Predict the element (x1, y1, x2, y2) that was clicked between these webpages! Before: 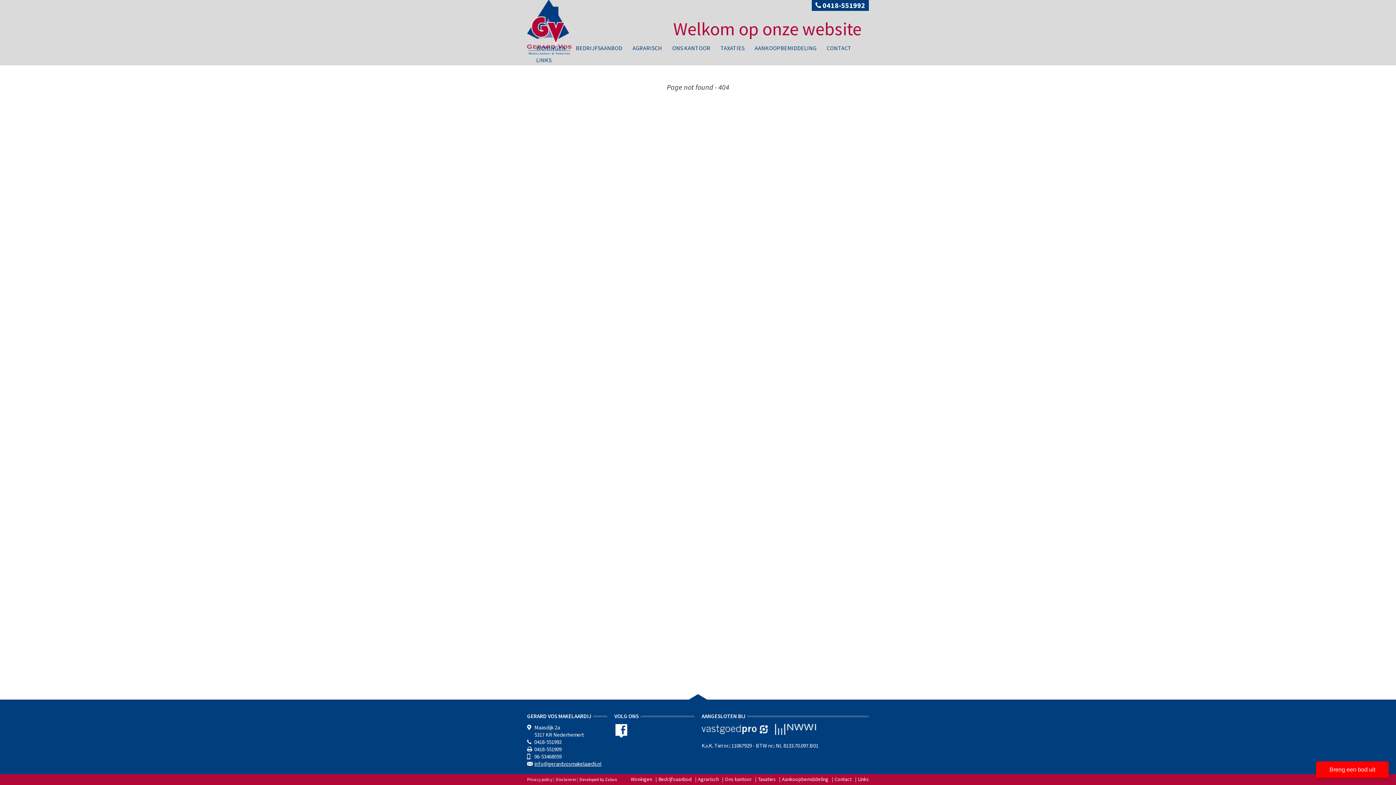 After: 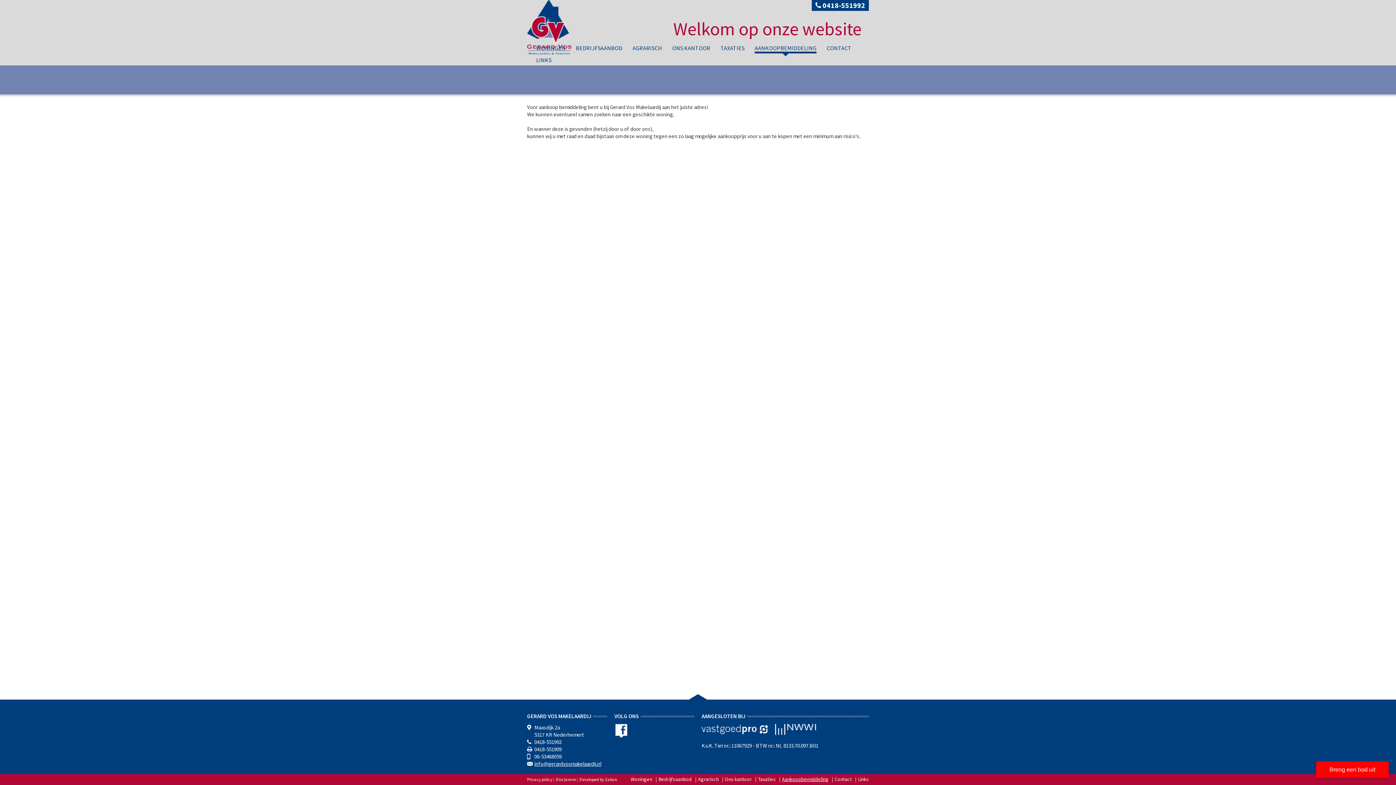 Action: bbox: (782, 776, 828, 782) label: Aankoopbemiddeling